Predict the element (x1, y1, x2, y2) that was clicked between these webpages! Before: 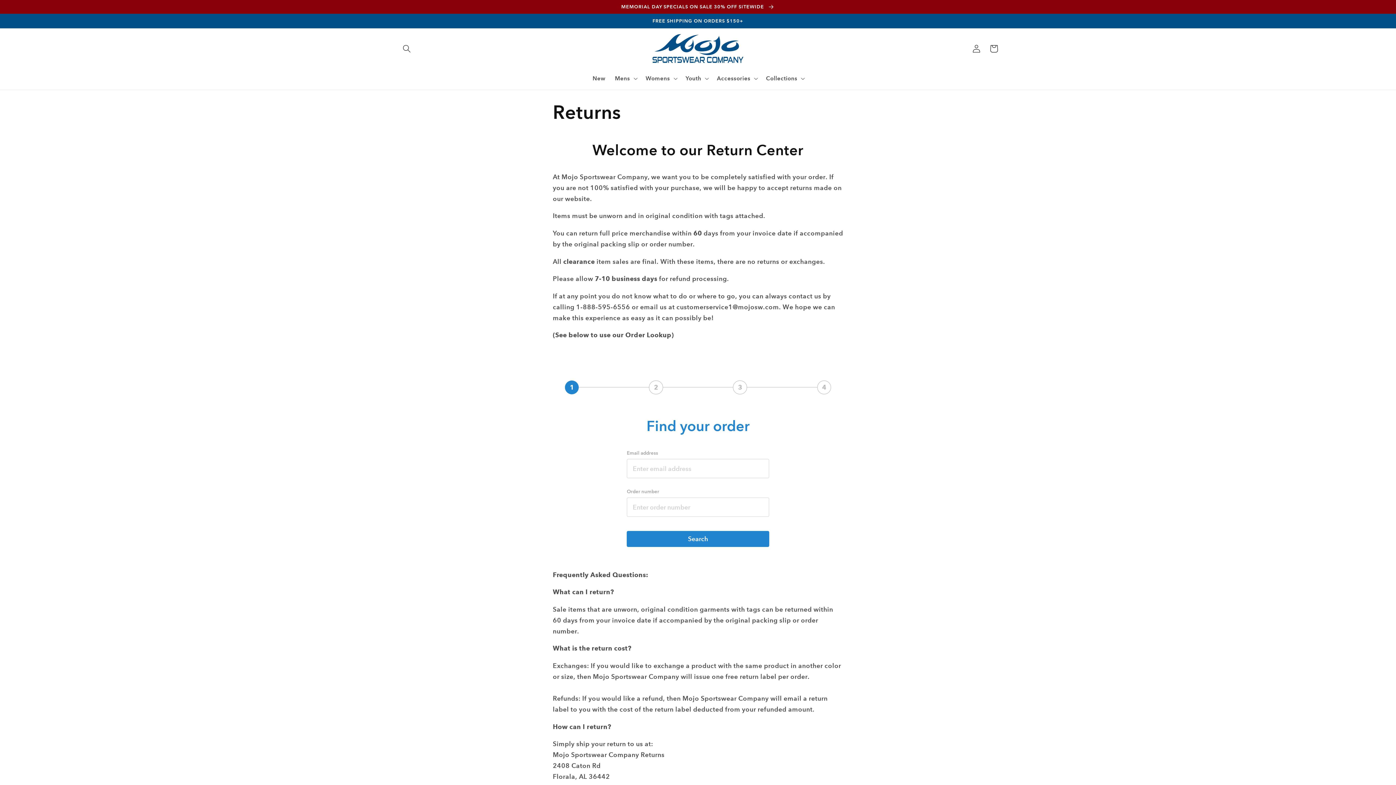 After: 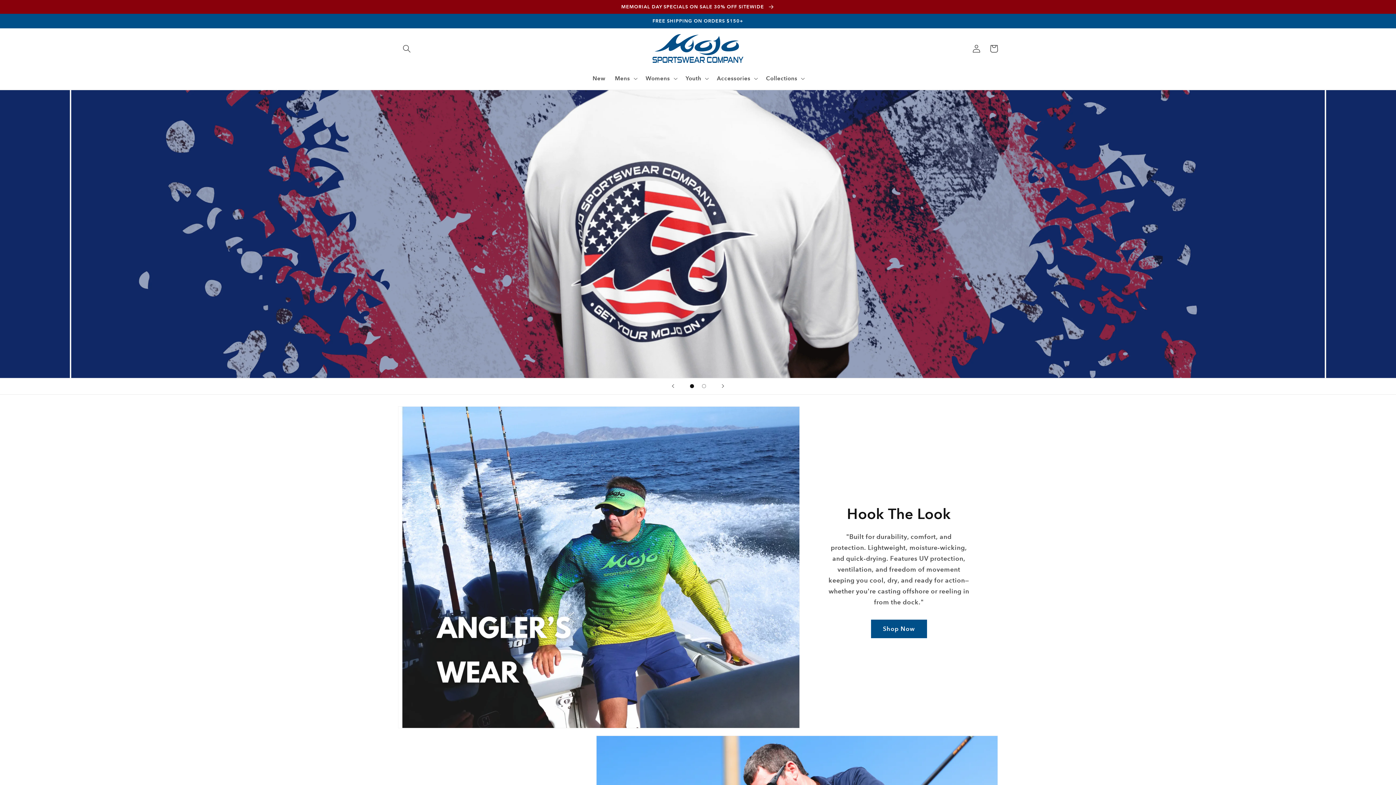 Action: bbox: (649, 31, 746, 66)